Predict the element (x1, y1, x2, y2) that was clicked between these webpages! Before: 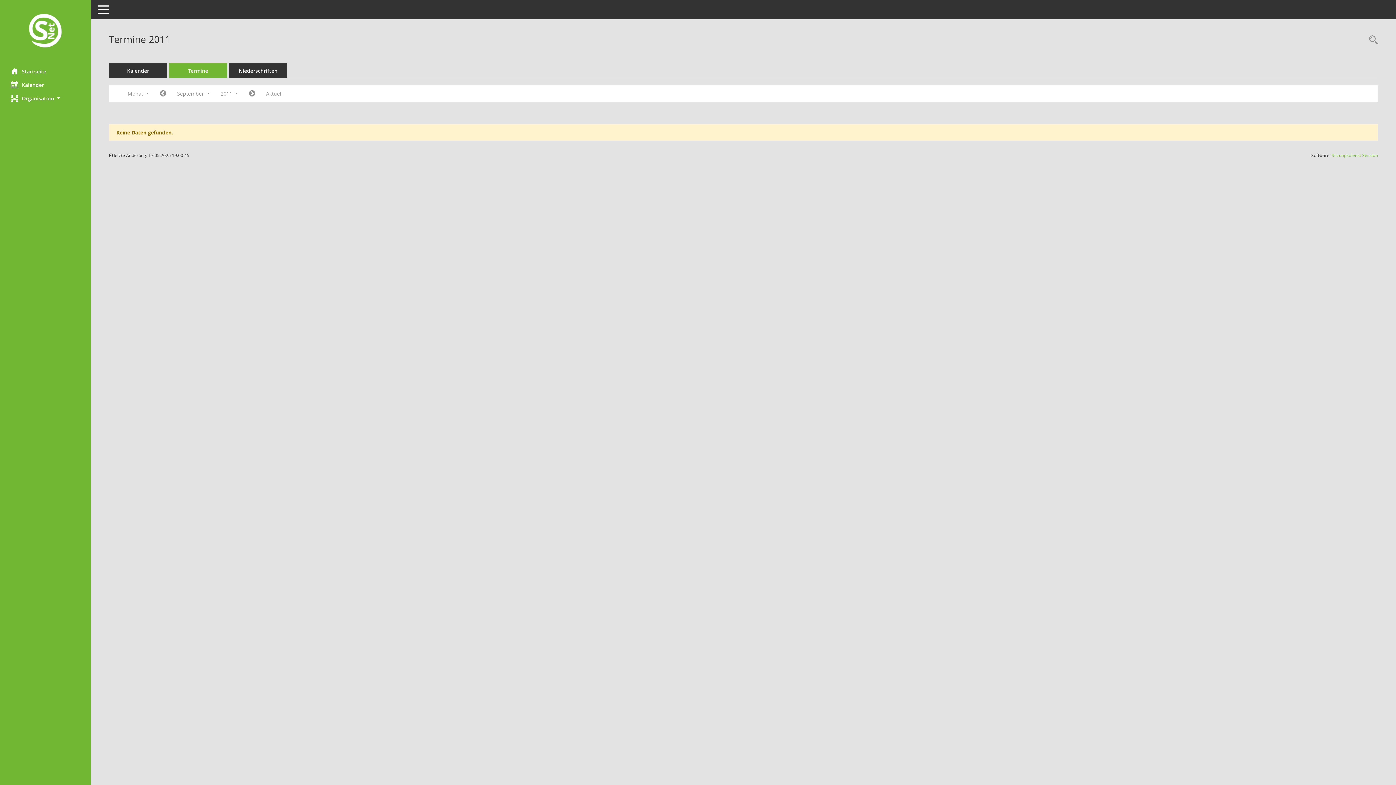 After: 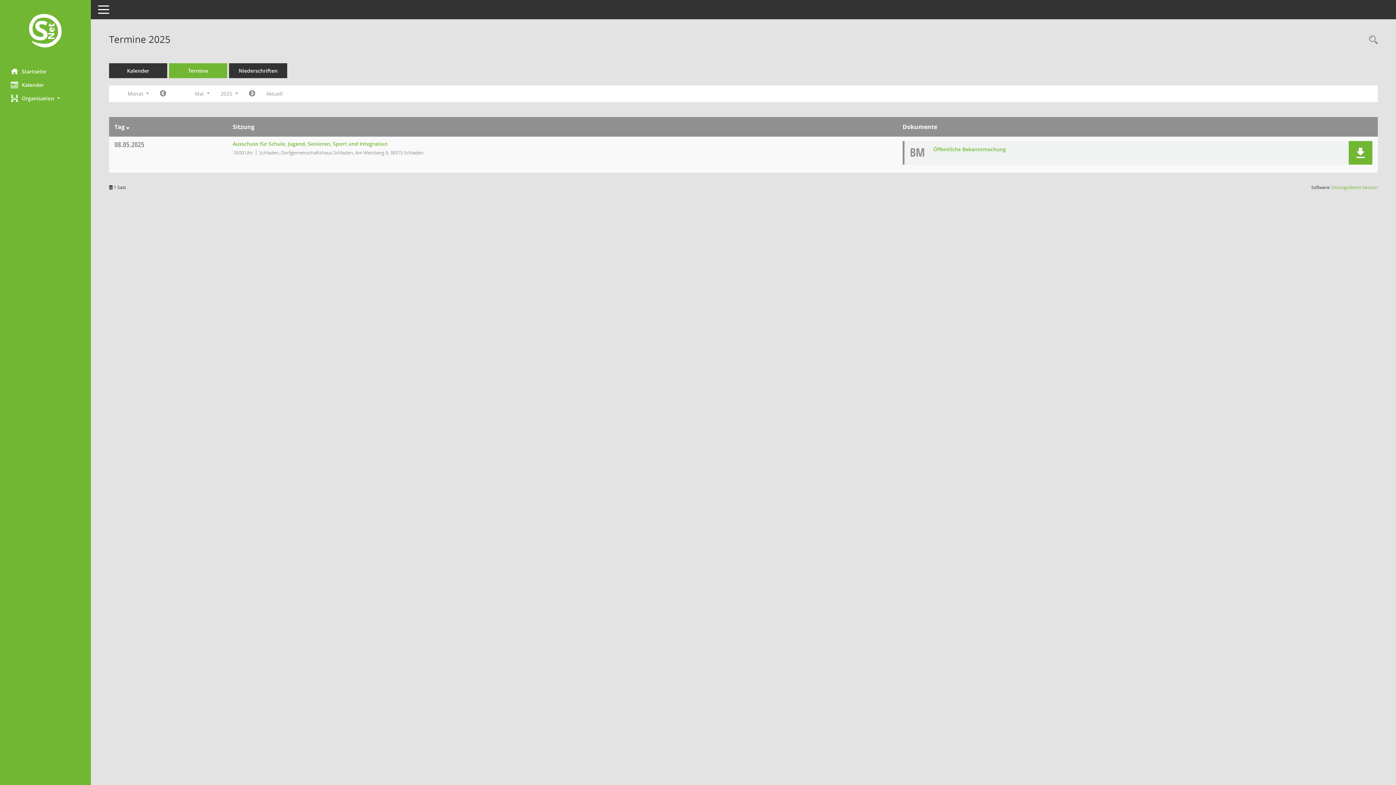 Action: bbox: (260, 87, 288, 100) label: Monat: Aktuell